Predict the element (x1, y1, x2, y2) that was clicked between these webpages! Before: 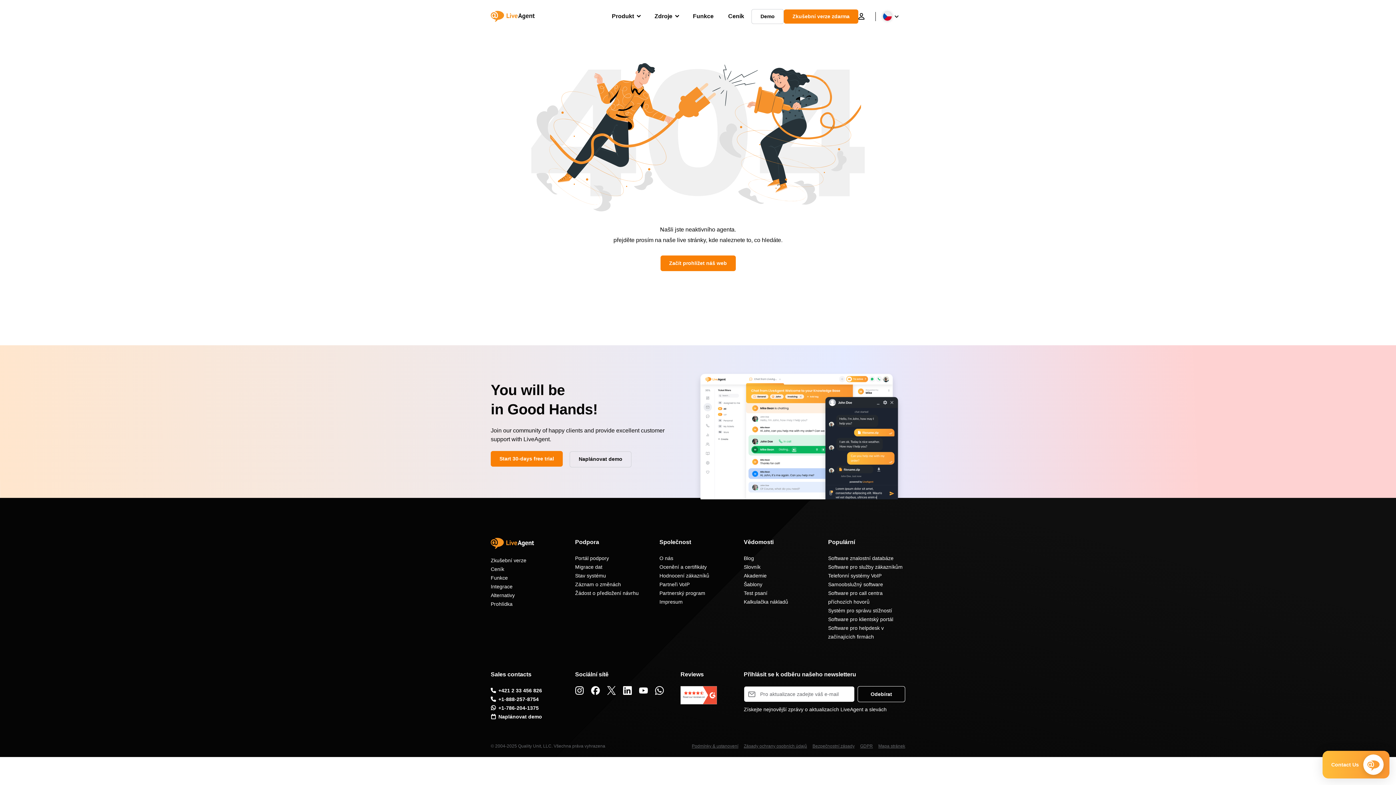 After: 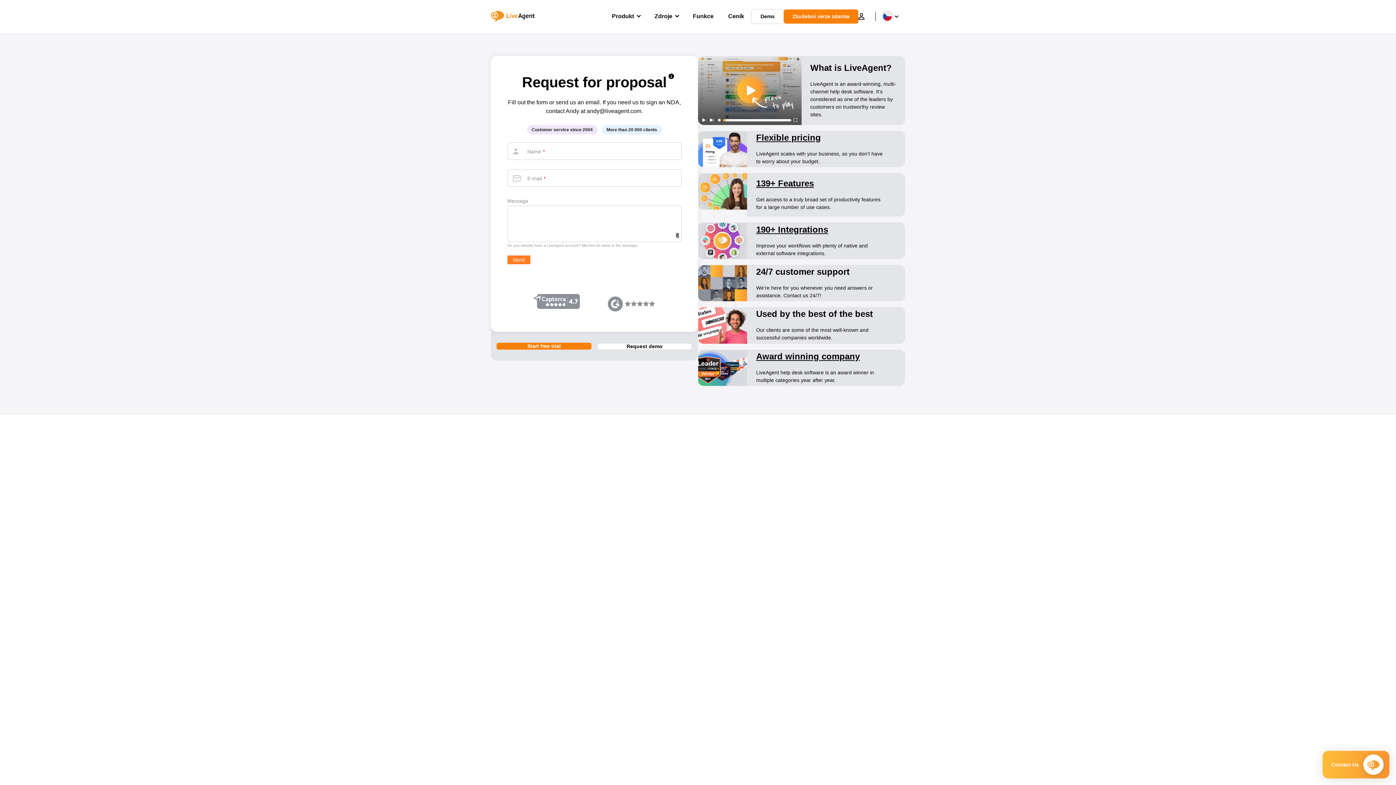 Action: bbox: (575, 590, 638, 596) label: Žádost o předložení návrhu